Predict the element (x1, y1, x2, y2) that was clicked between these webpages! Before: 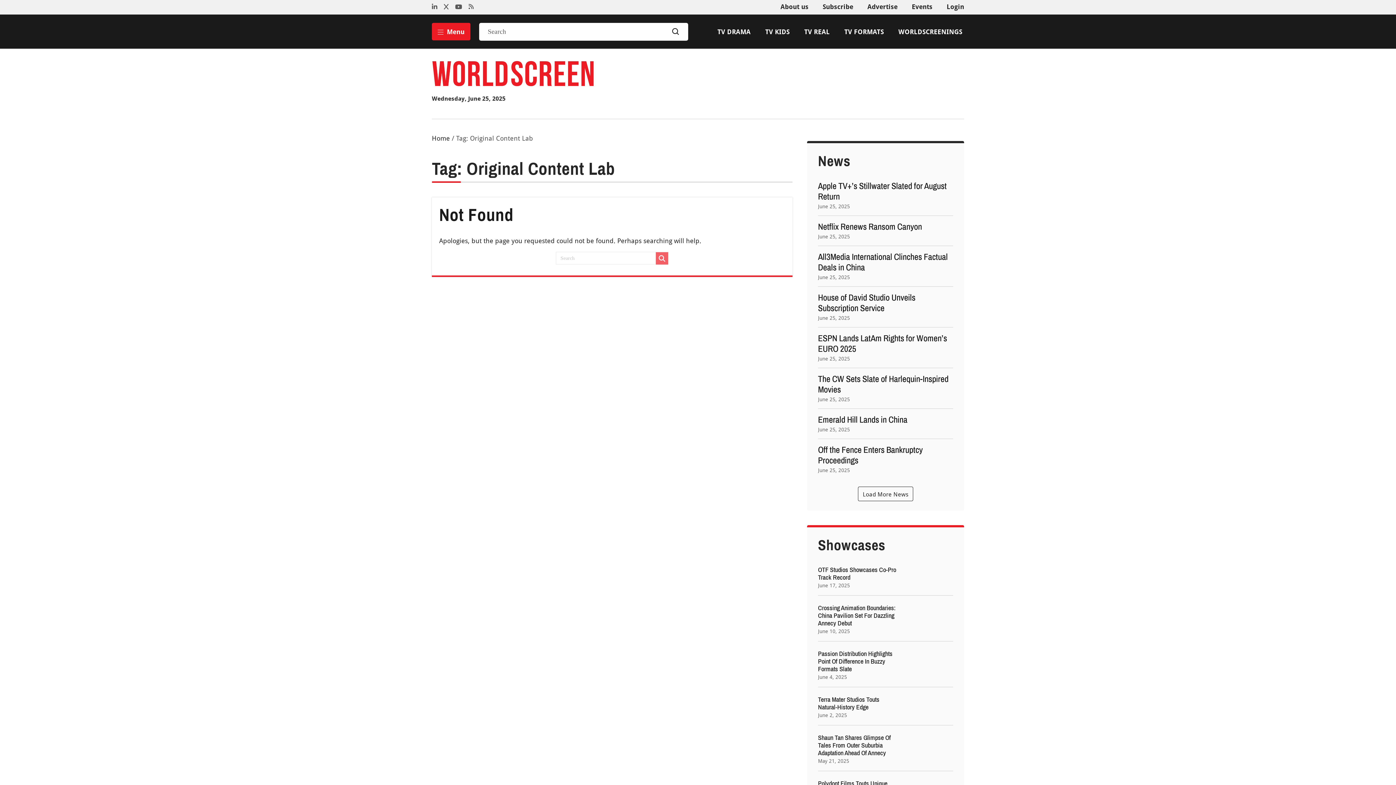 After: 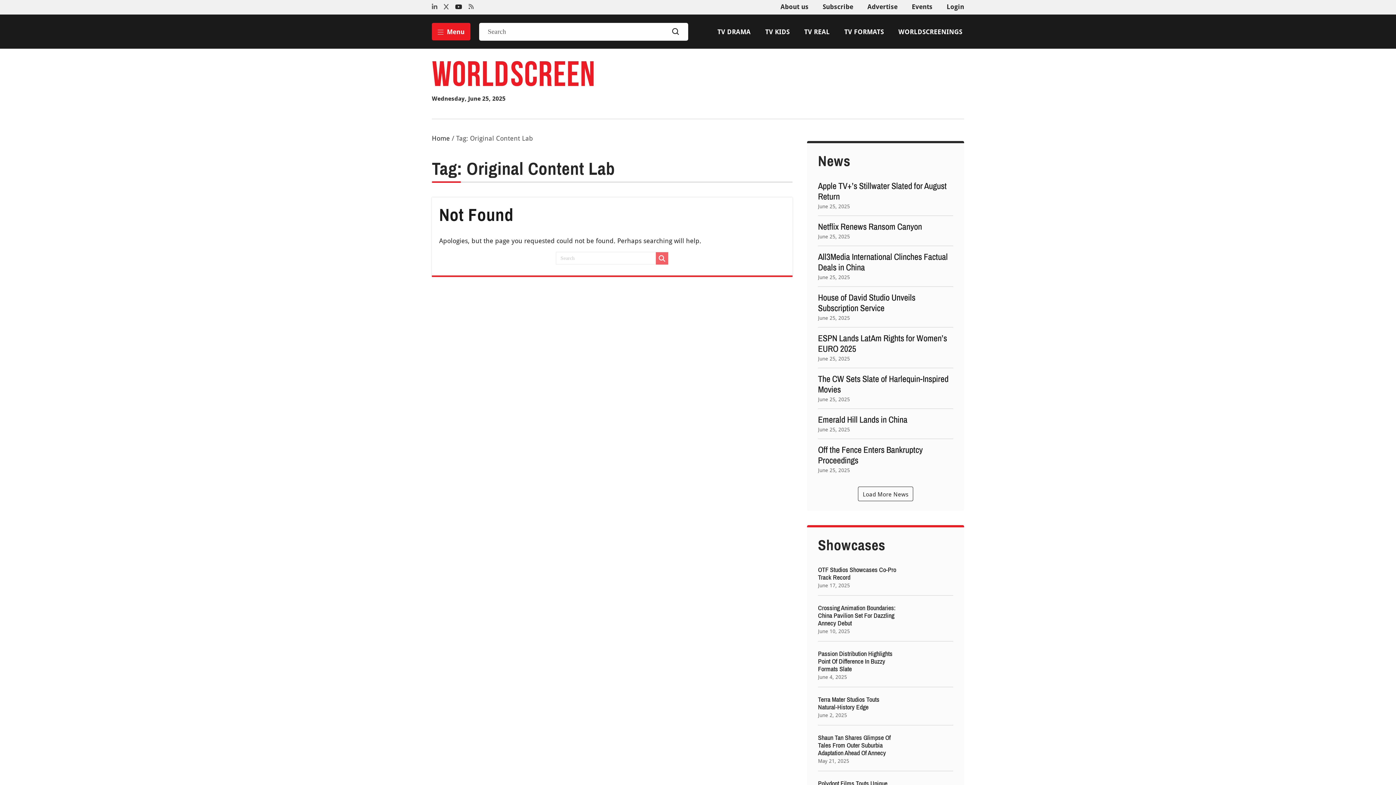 Action: bbox: (455, 3, 462, 9)